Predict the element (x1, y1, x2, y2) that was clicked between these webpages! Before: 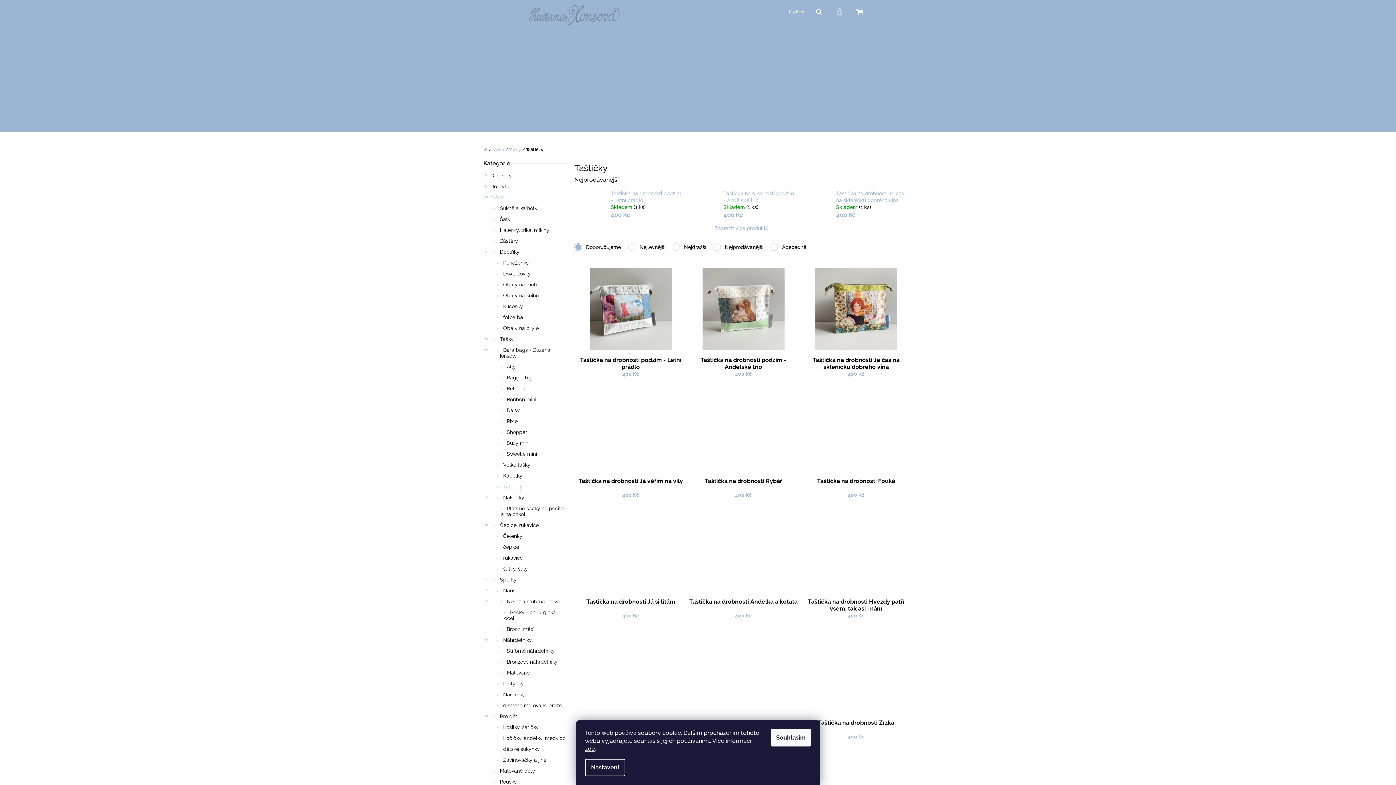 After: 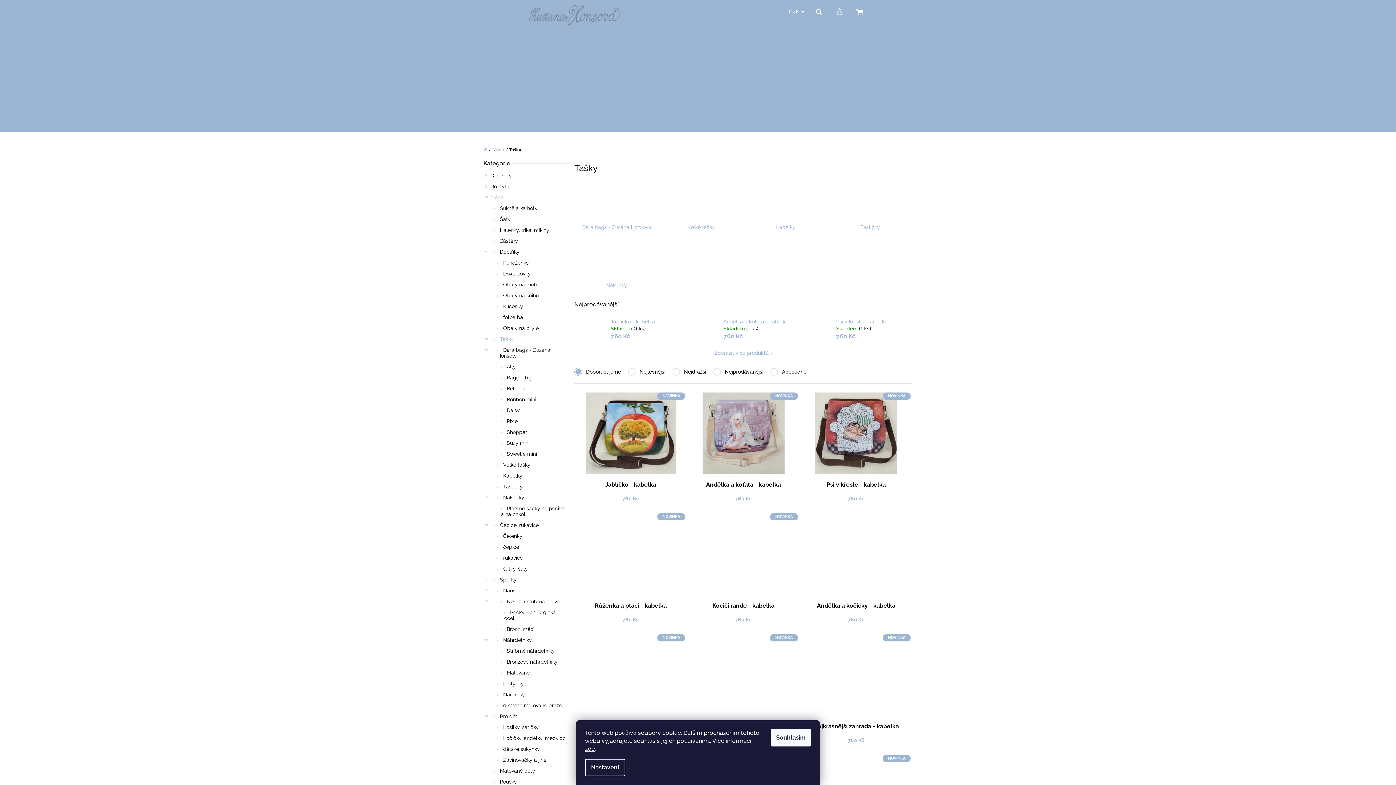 Action: bbox: (509, 147, 521, 152) label: Tašky